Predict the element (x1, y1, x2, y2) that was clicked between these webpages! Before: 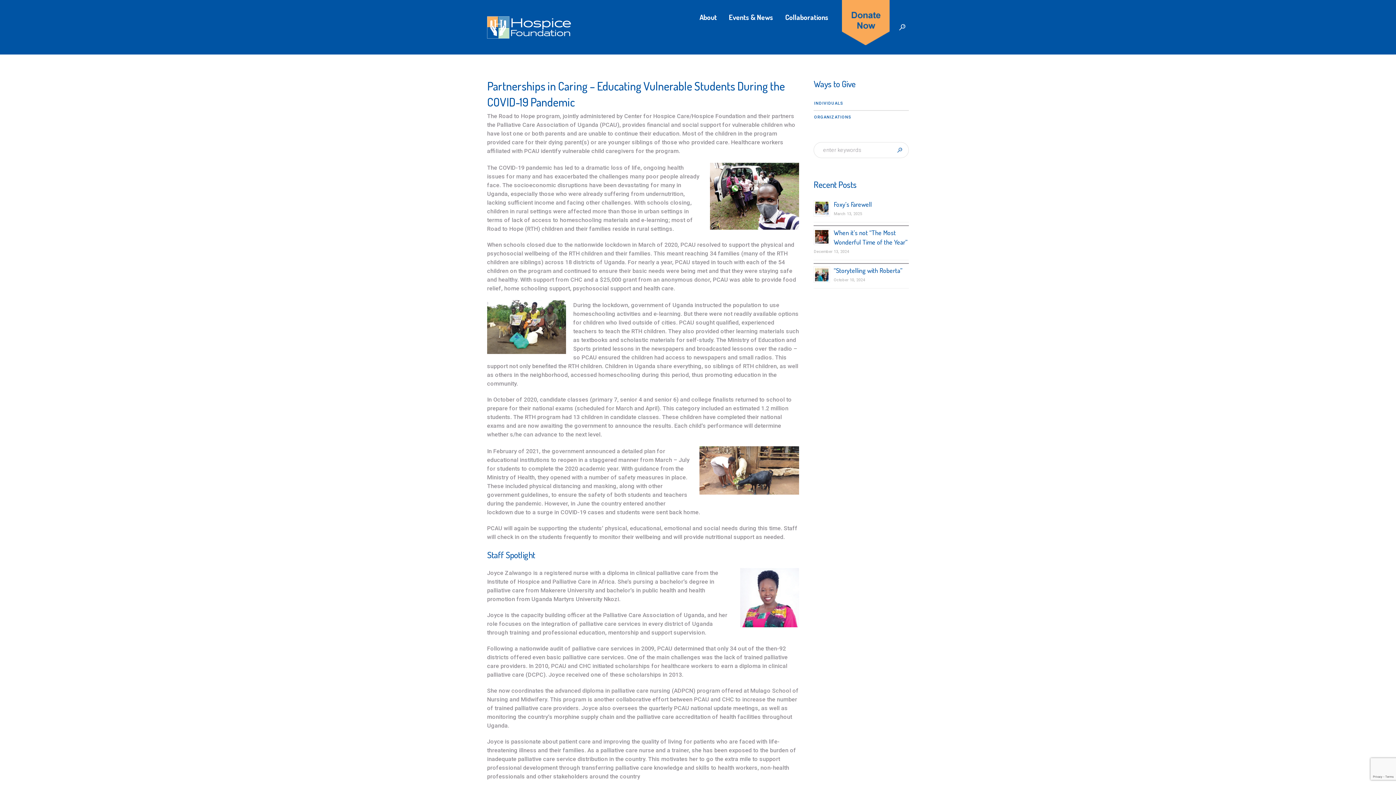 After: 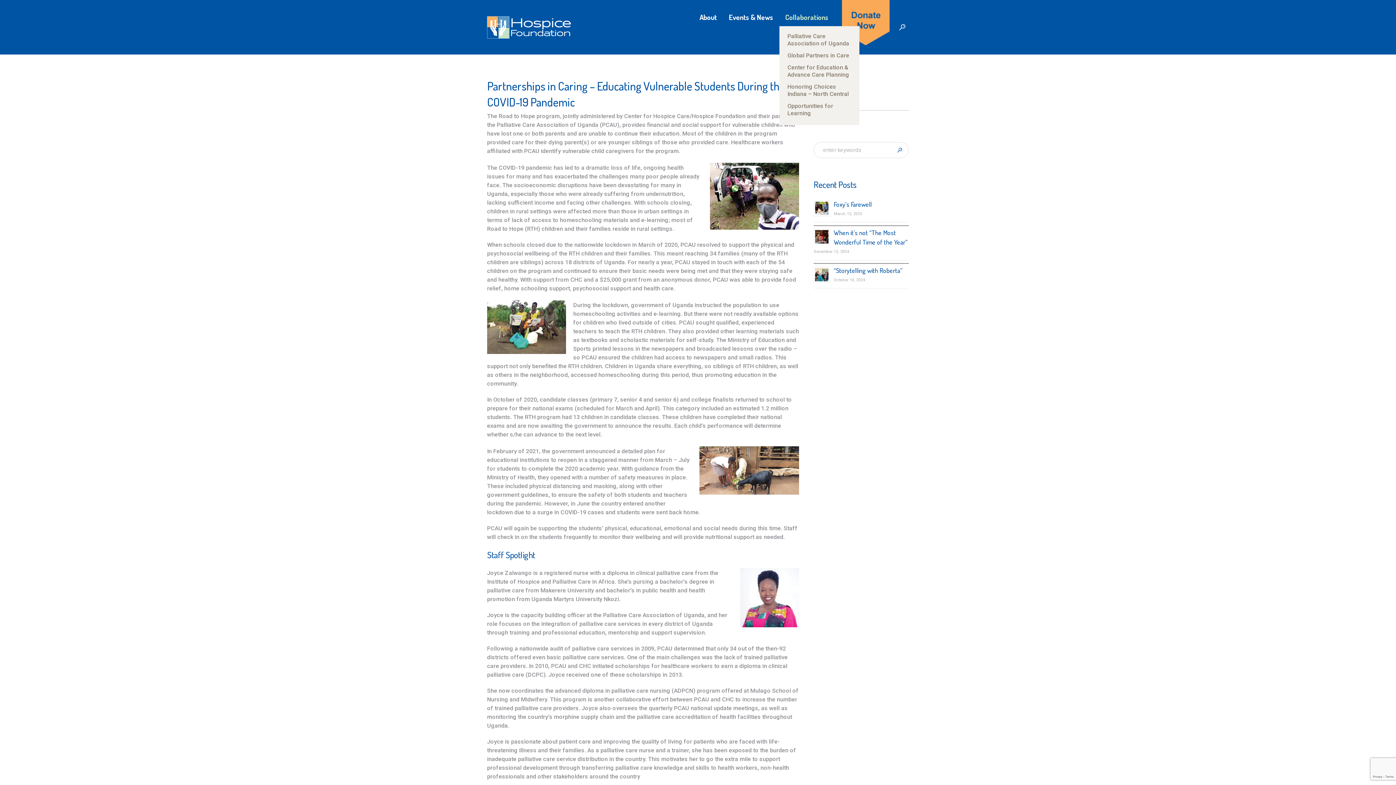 Action: bbox: (779, 11, 834, 32) label: Collaborations